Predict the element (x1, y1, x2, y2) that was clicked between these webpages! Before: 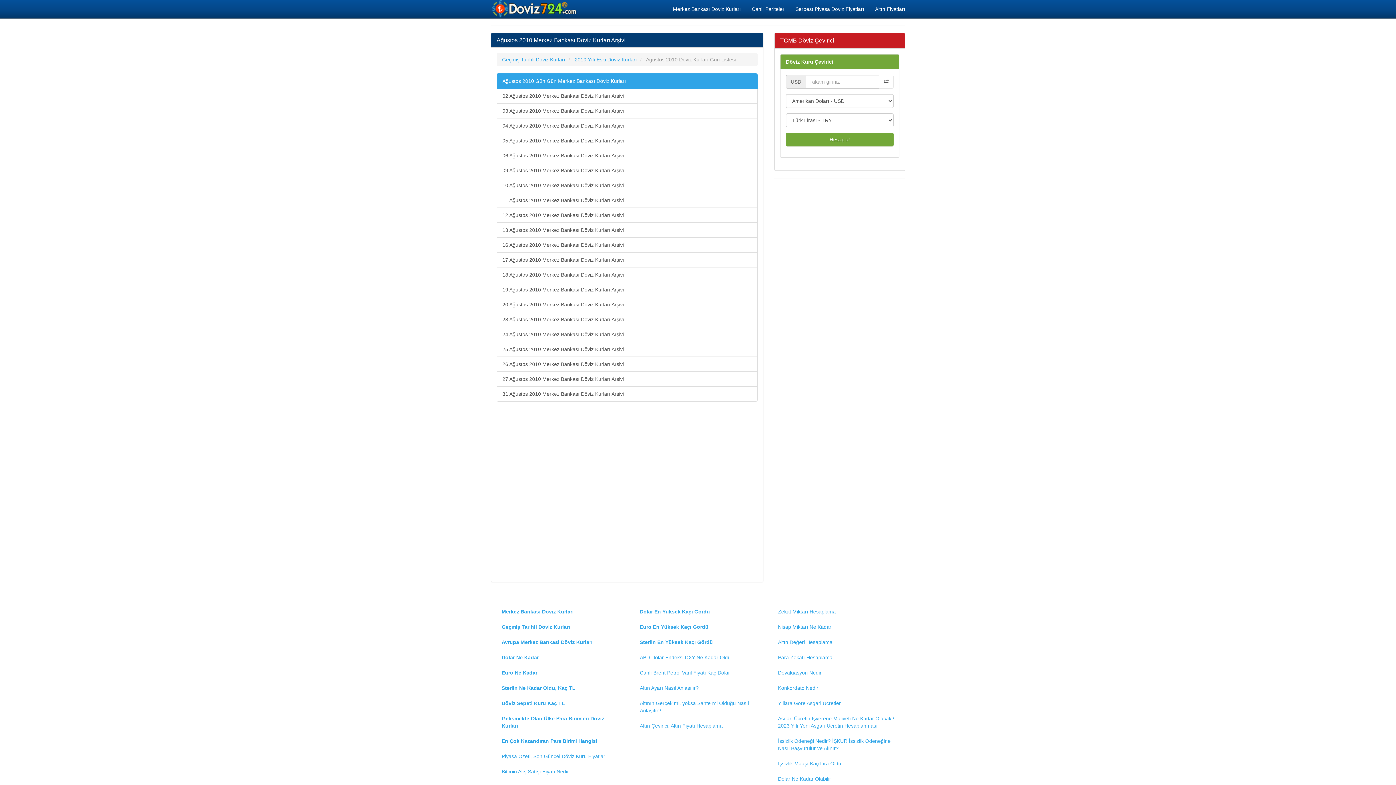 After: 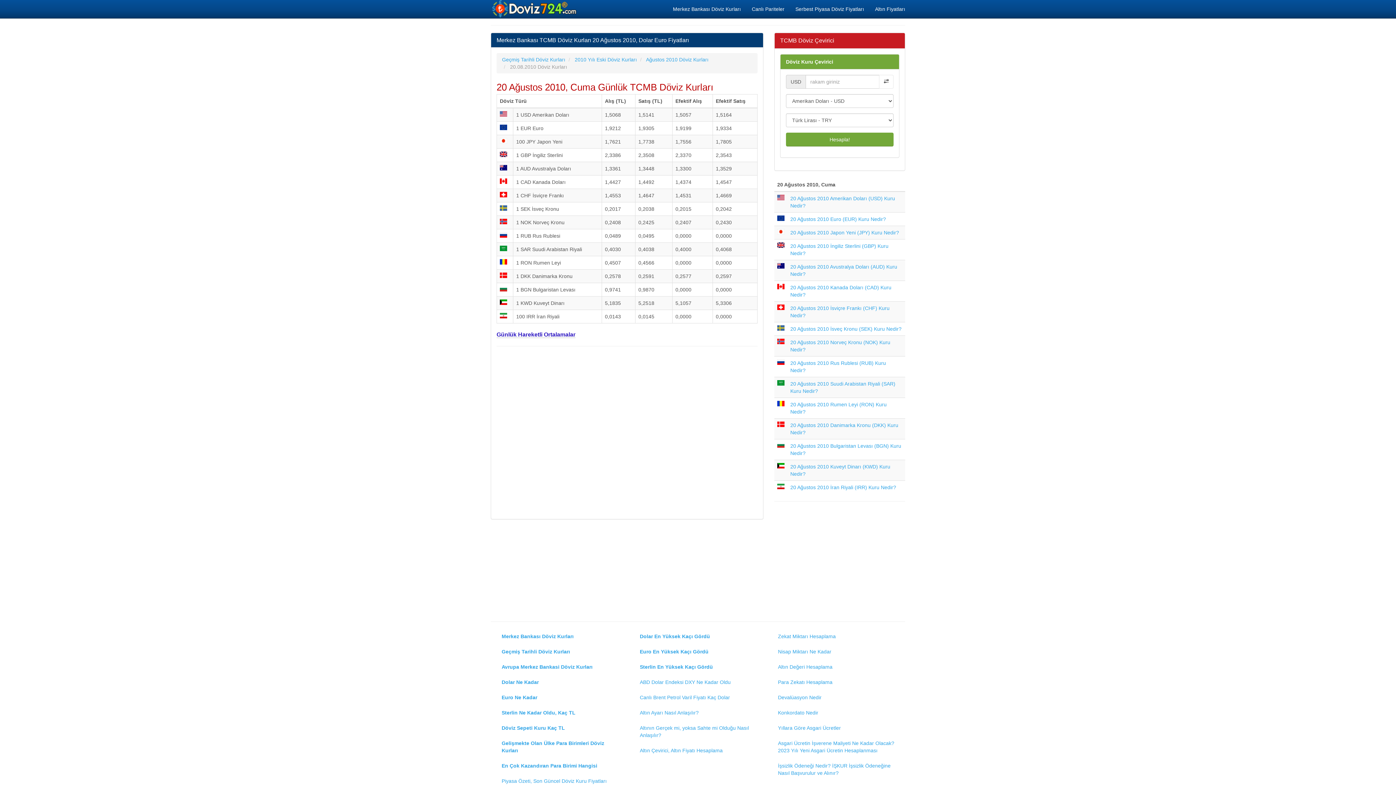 Action: label: 20 Ağustos 2010 Merkez Bankası Döviz Kurları Arşivi bbox: (496, 297, 757, 312)